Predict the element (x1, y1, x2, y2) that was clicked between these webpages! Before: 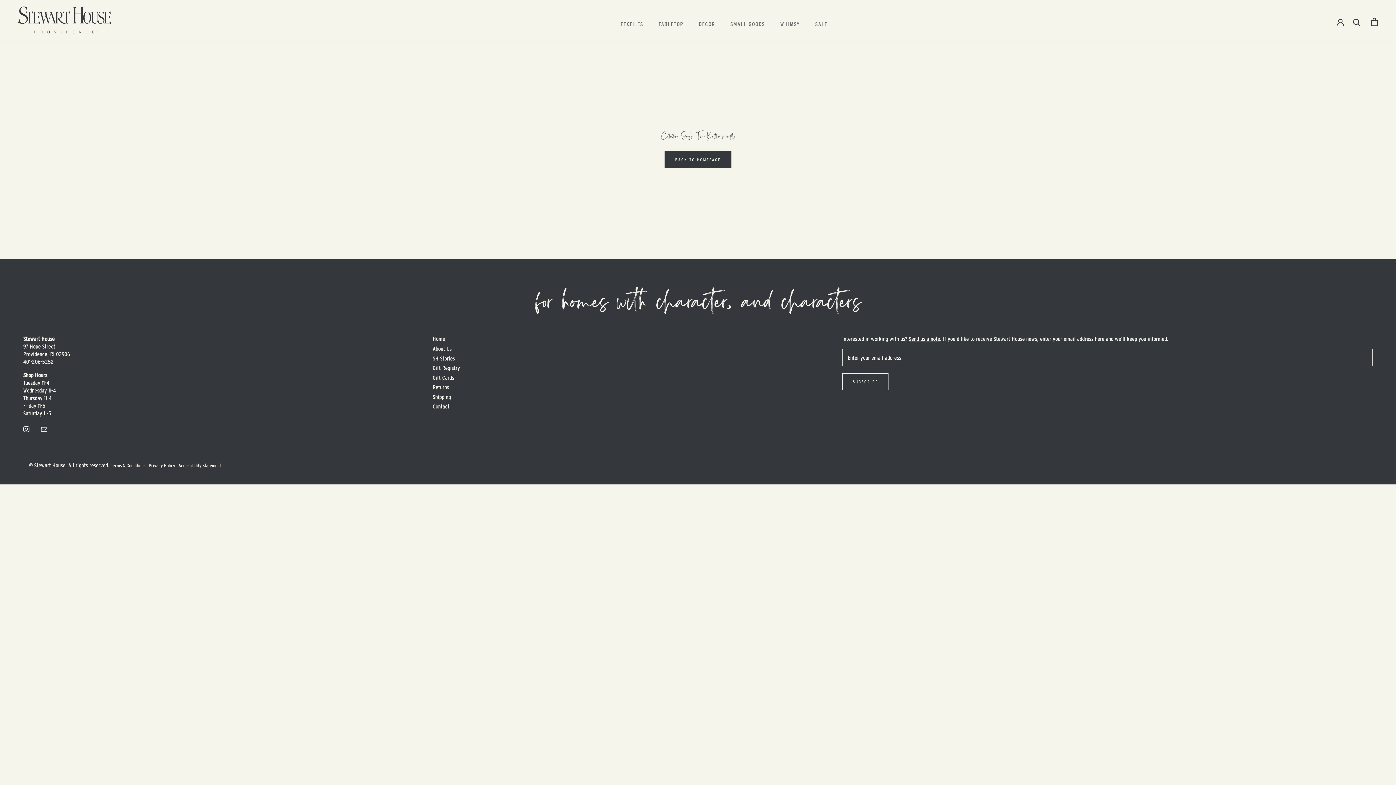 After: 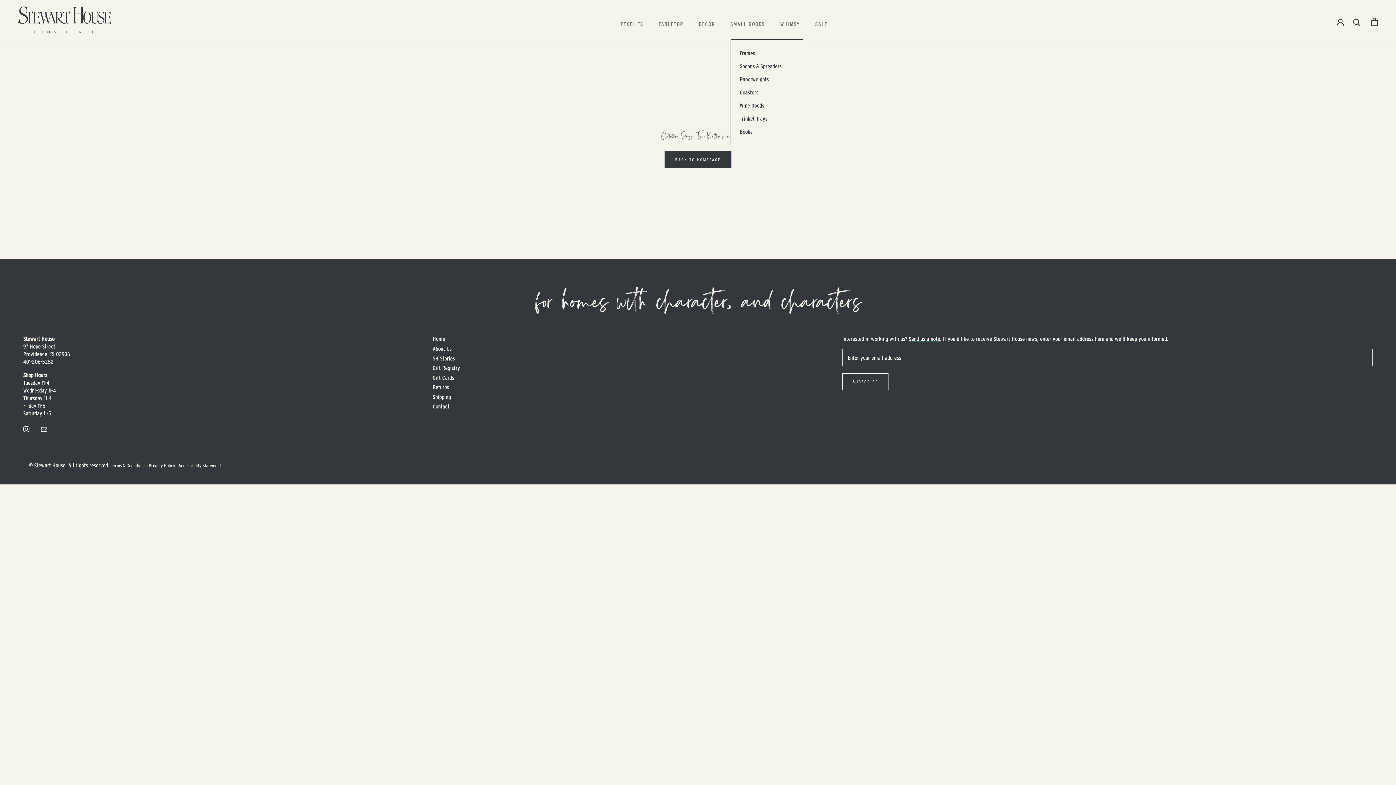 Action: bbox: (730, 20, 765, 27) label: SMALL GOODS